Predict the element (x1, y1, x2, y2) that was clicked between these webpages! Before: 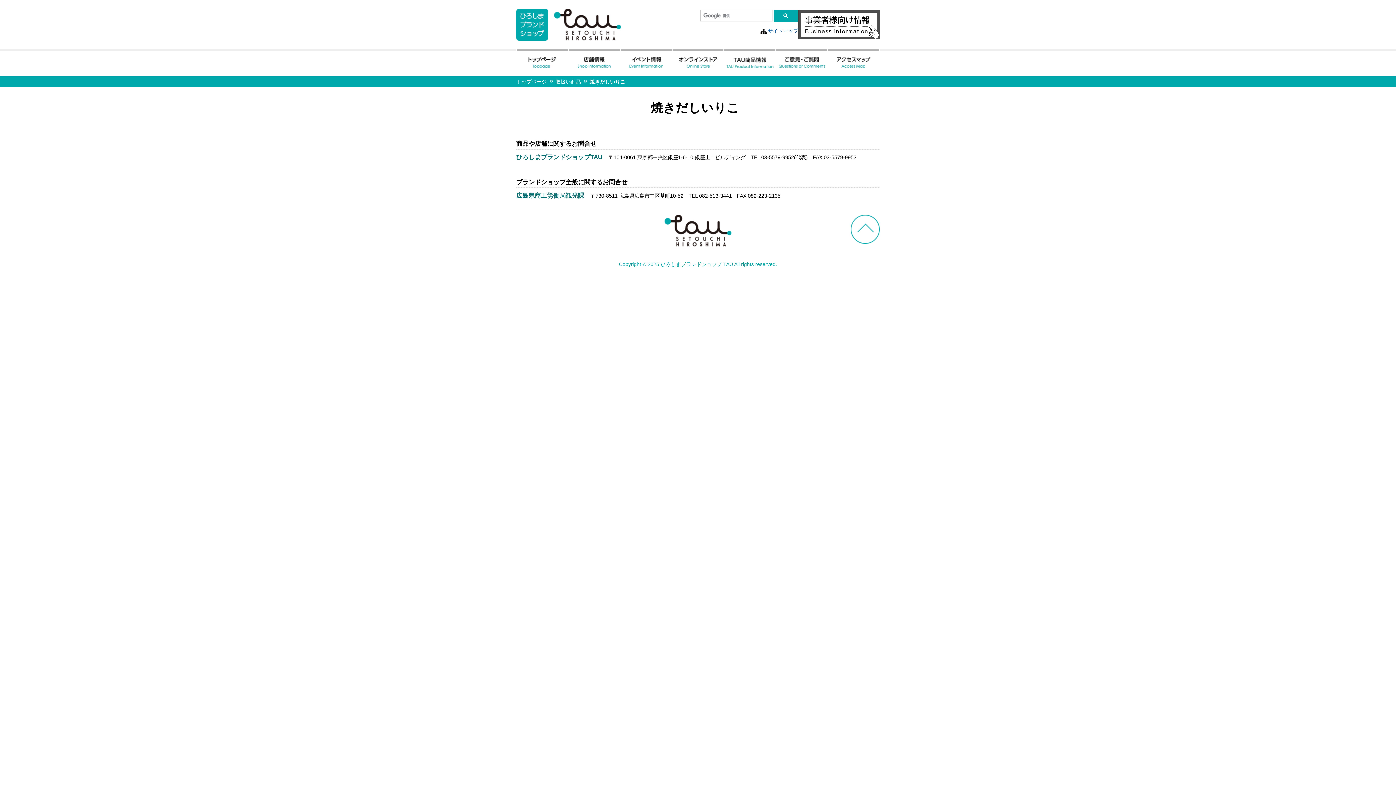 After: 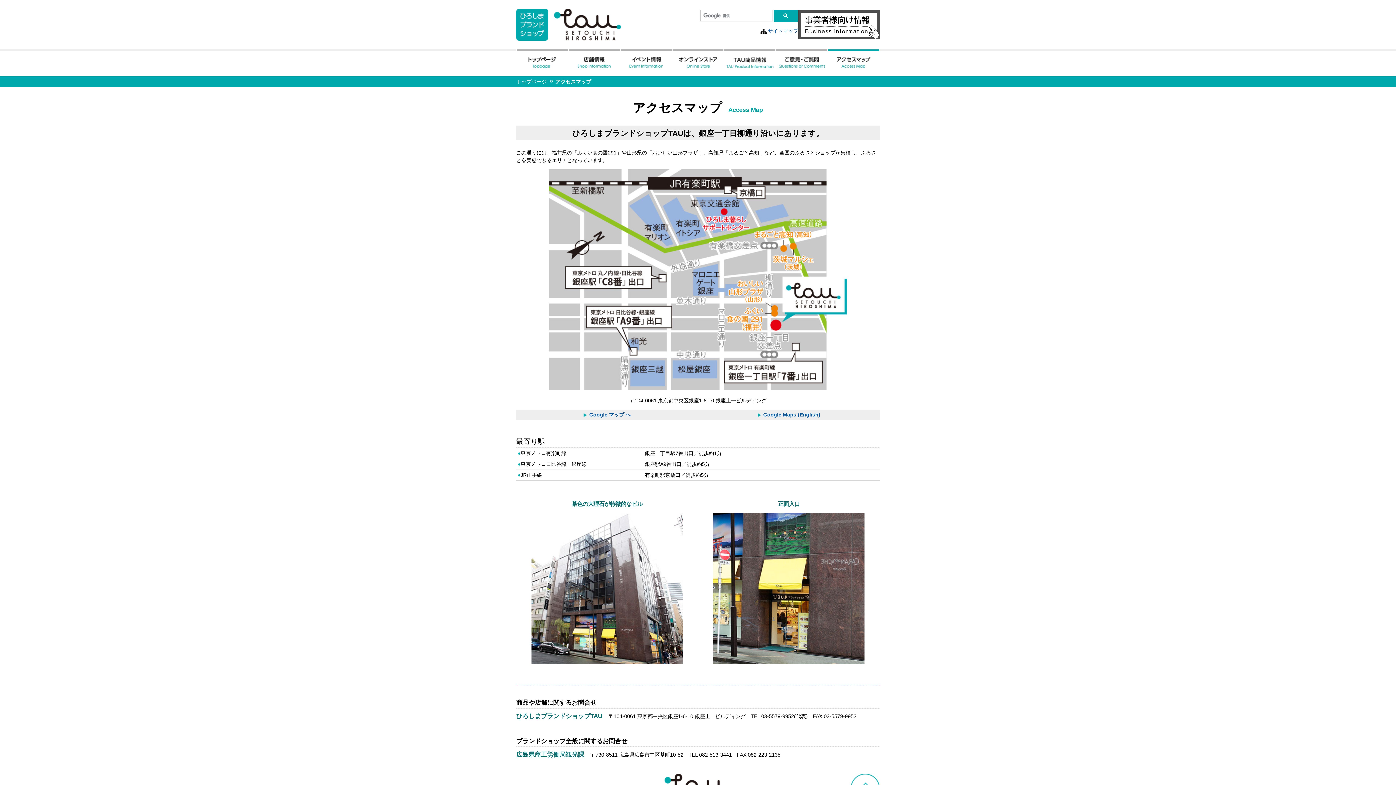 Action: bbox: (828, 49, 879, 76)